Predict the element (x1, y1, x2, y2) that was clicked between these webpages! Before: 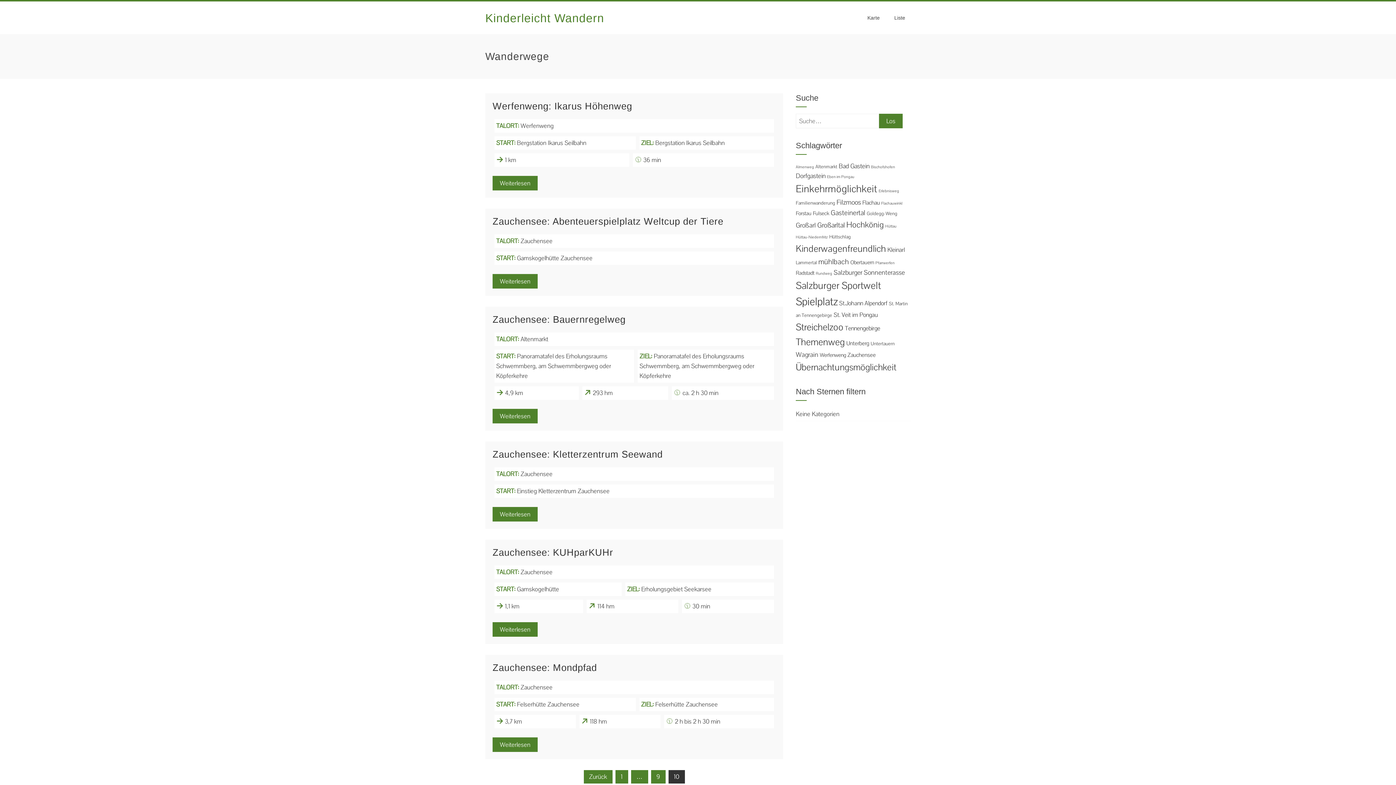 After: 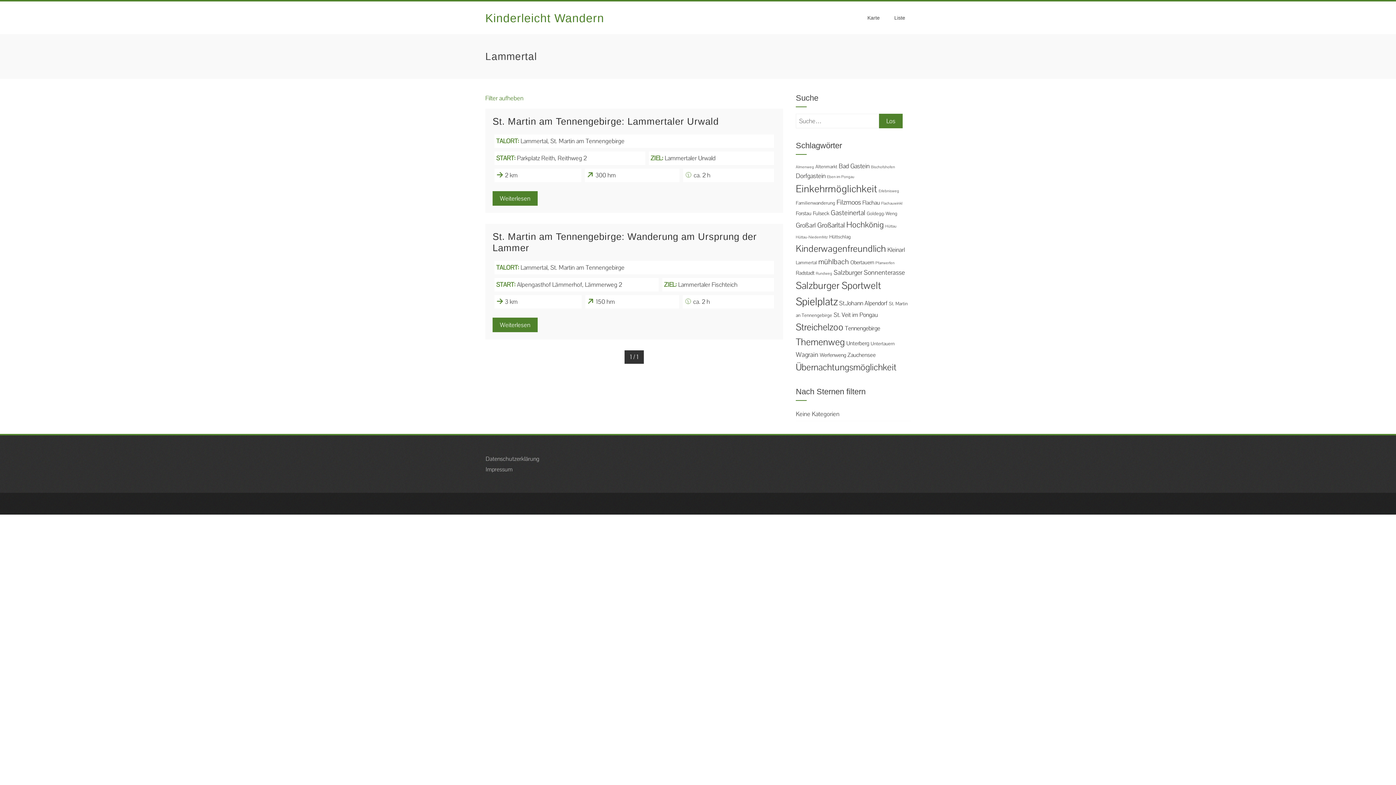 Action: label: Lammertal (2 Einträge) bbox: (796, 259, 817, 265)